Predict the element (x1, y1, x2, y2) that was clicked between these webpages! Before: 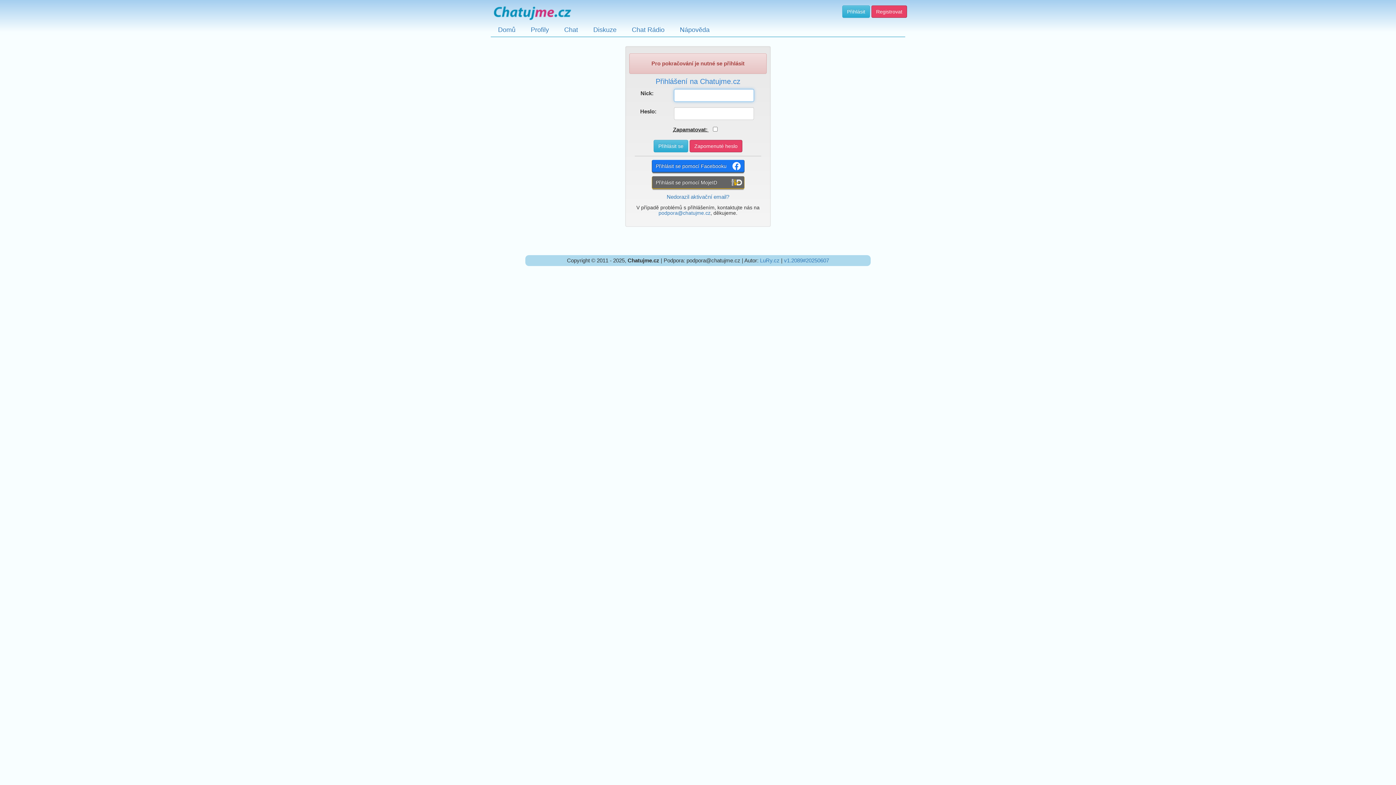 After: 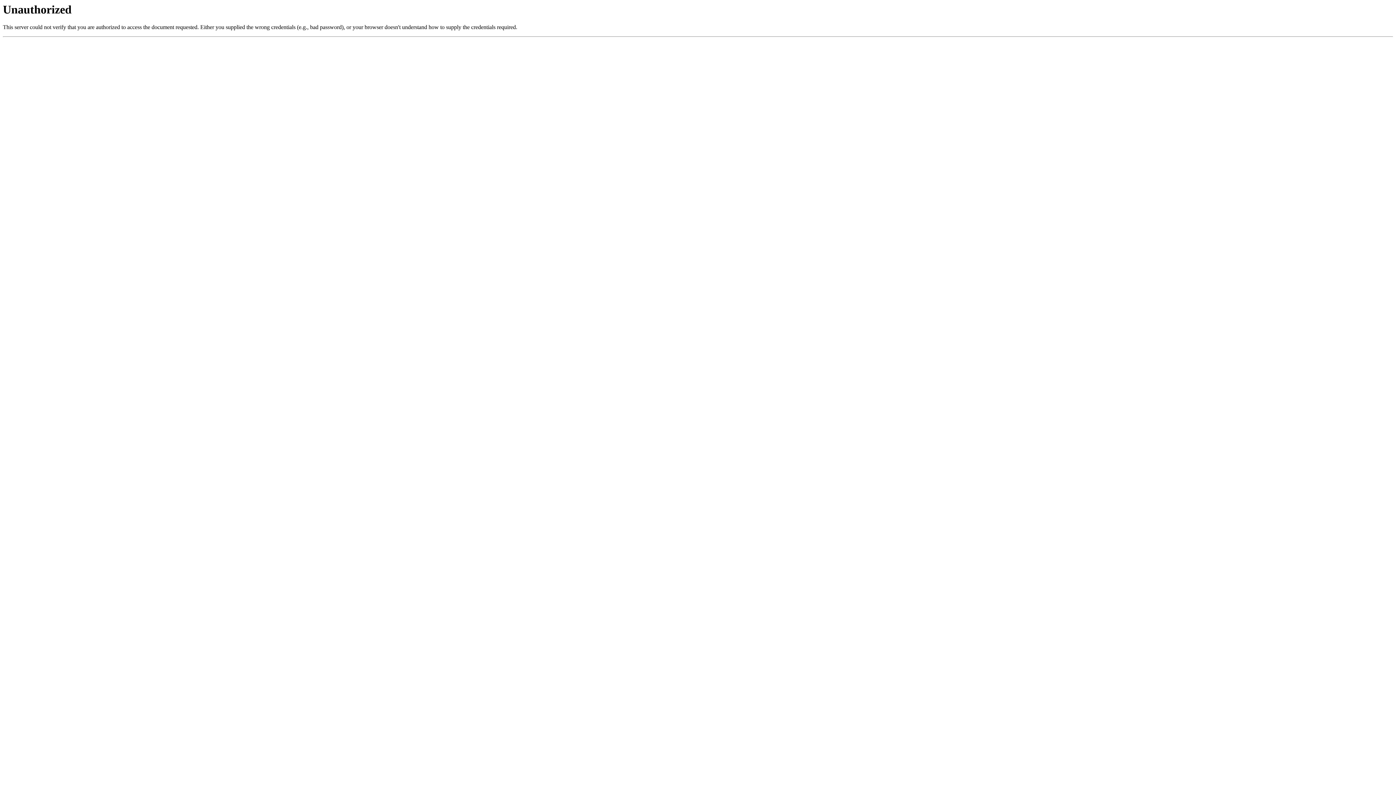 Action: bbox: (760, 257, 779, 263) label: LuRy.cz